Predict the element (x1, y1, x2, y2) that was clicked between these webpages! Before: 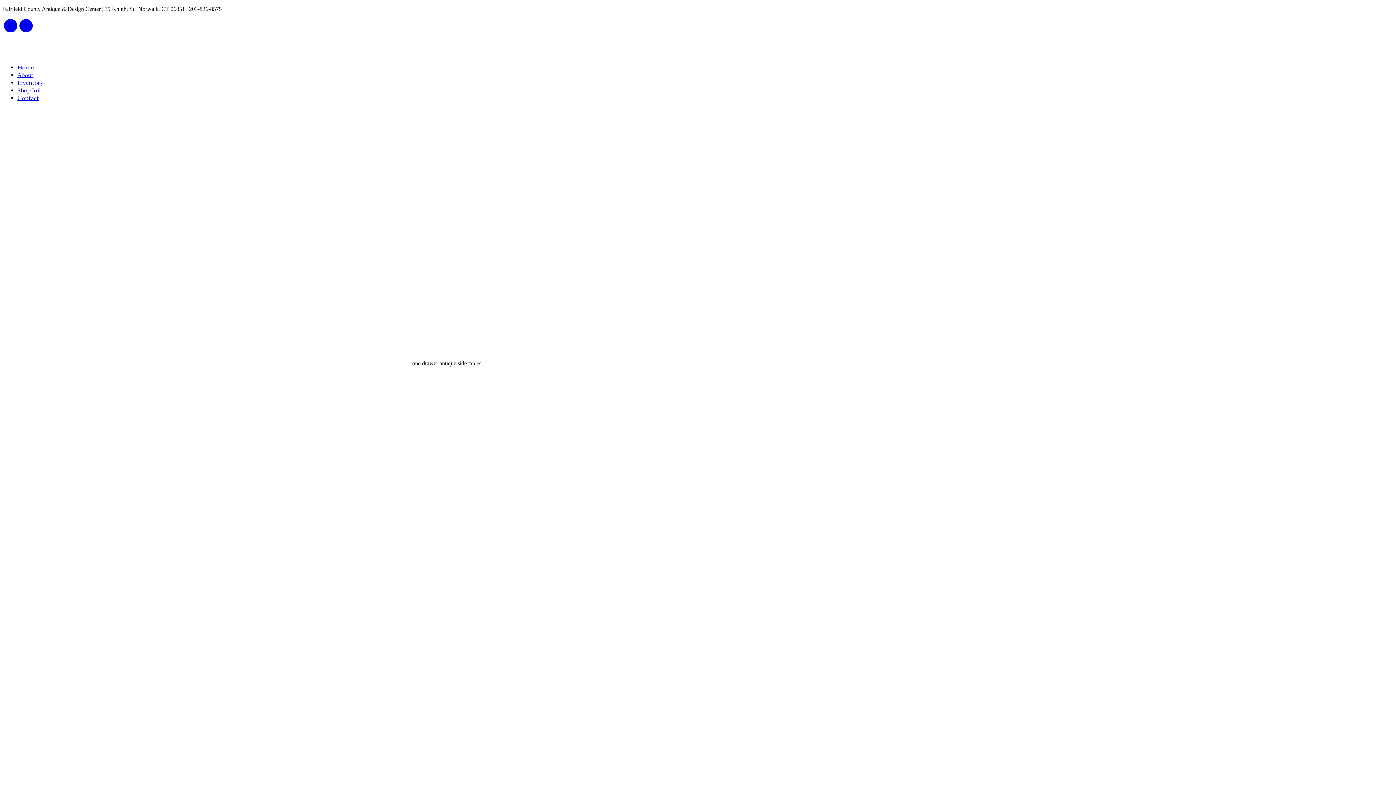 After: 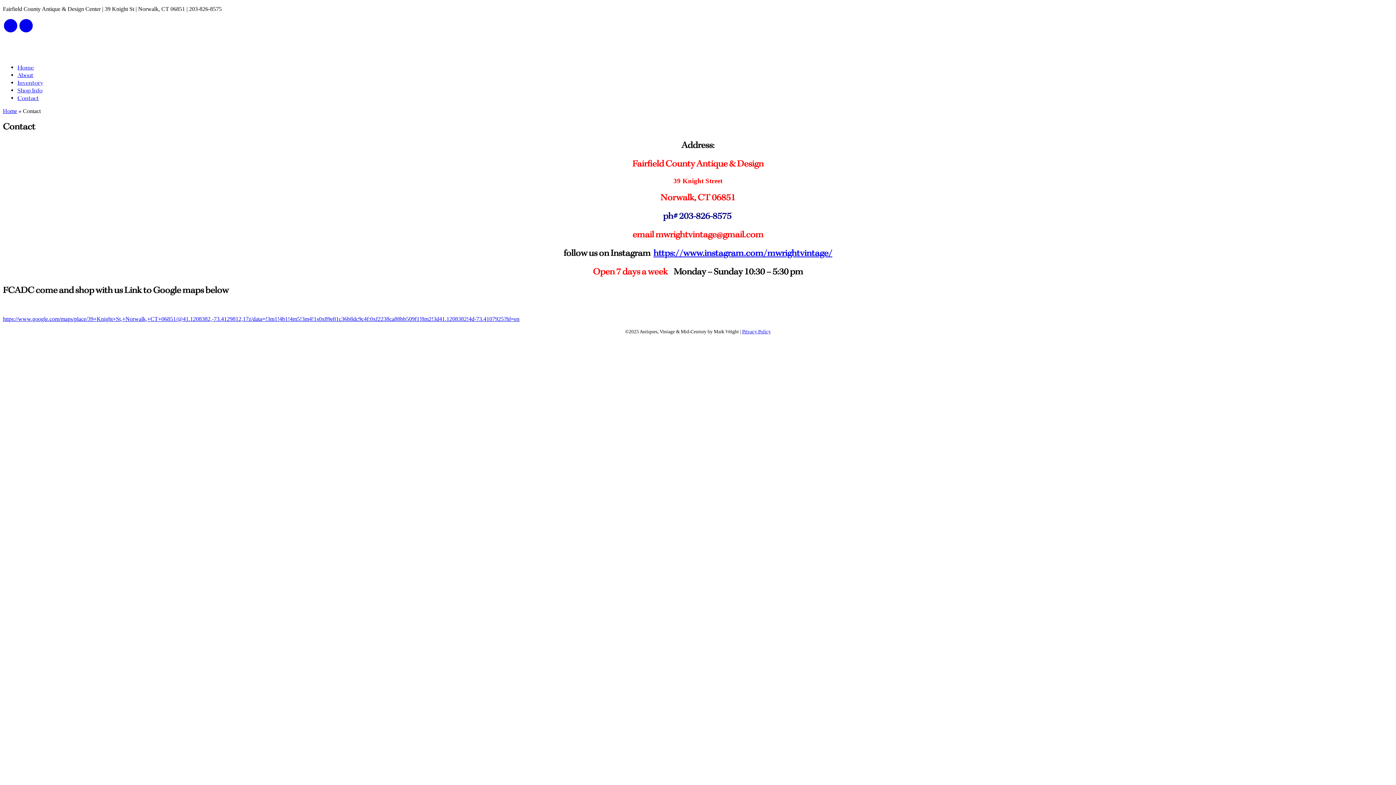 Action: bbox: (17, 94, 38, 102) label: Contact